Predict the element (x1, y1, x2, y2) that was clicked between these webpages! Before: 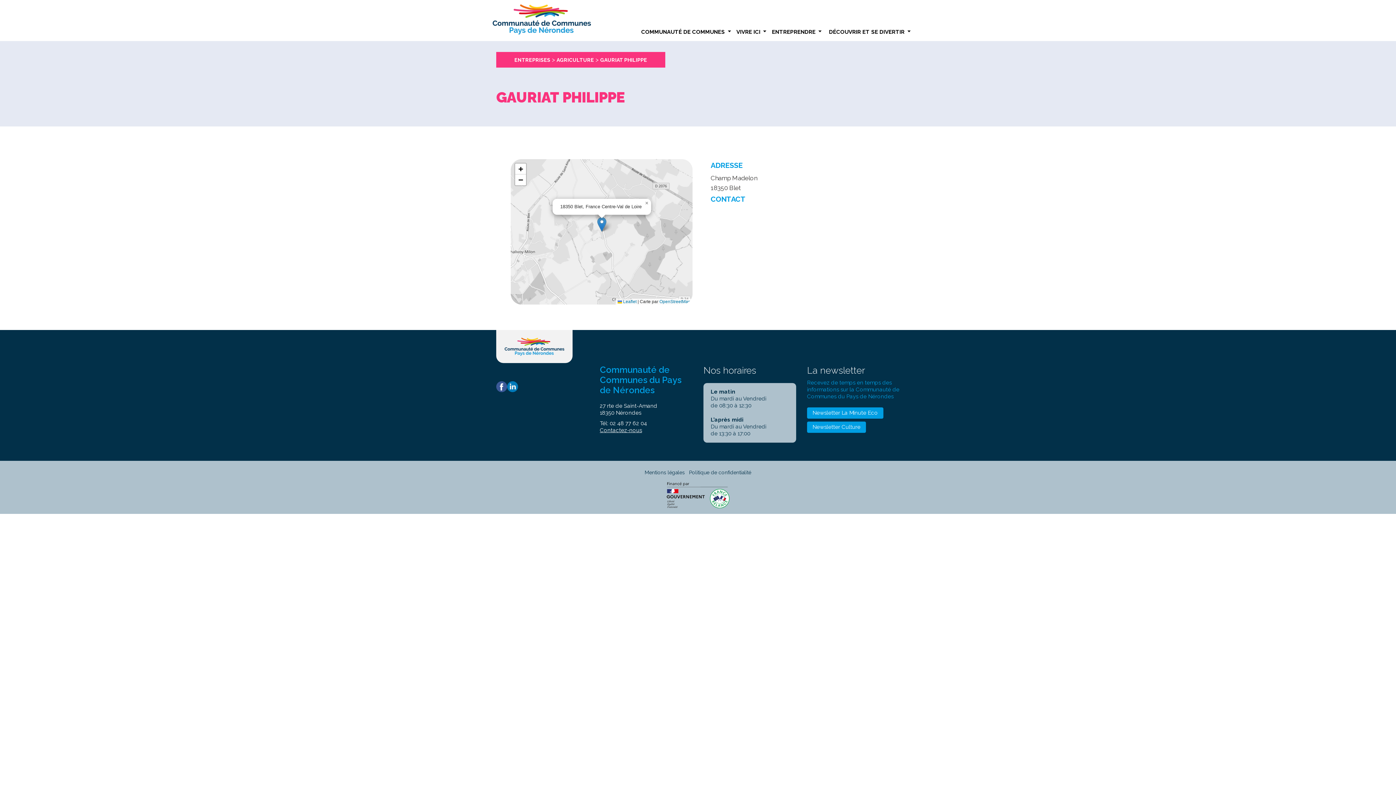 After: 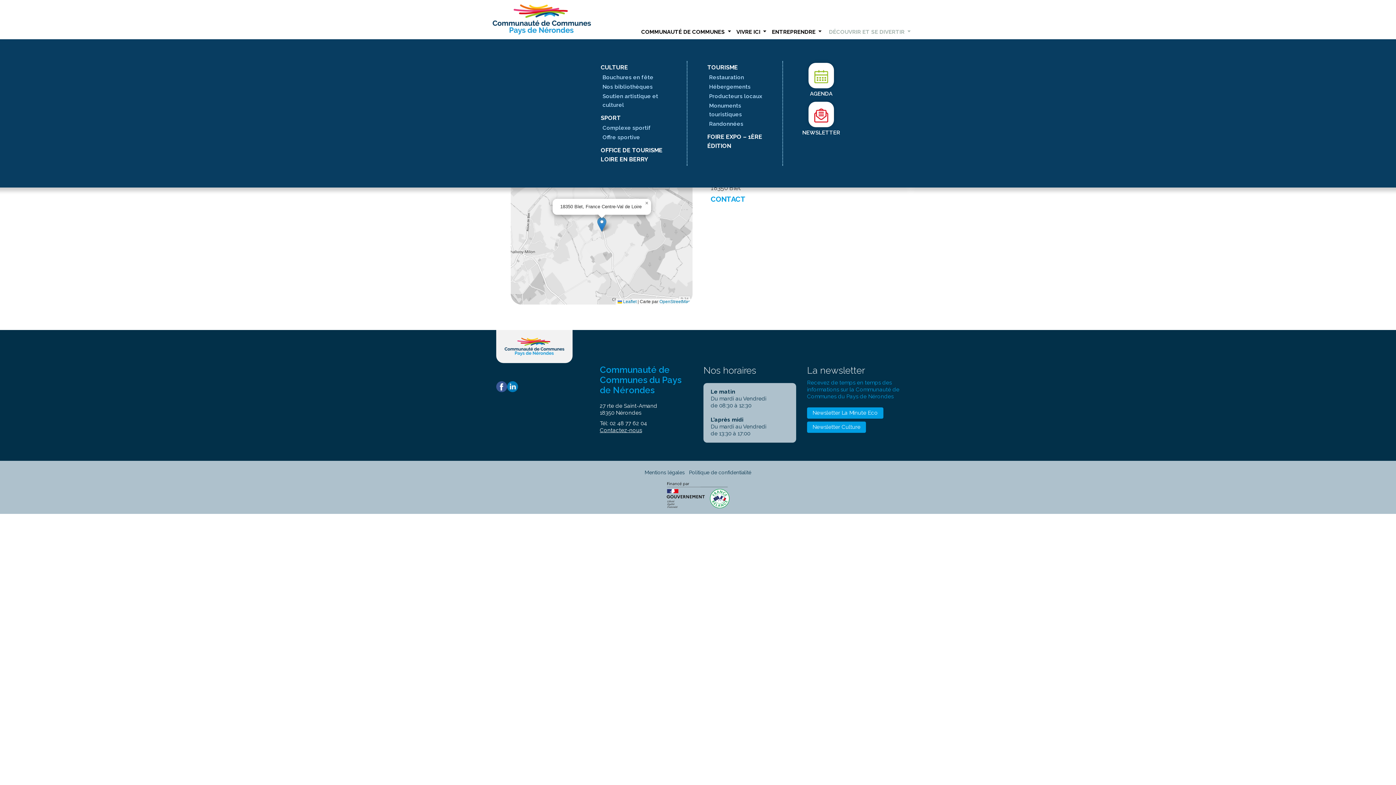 Action: label: DÉCOUVRIR ET SE DIVERTIR  bbox: (827, 26, 910, 37)